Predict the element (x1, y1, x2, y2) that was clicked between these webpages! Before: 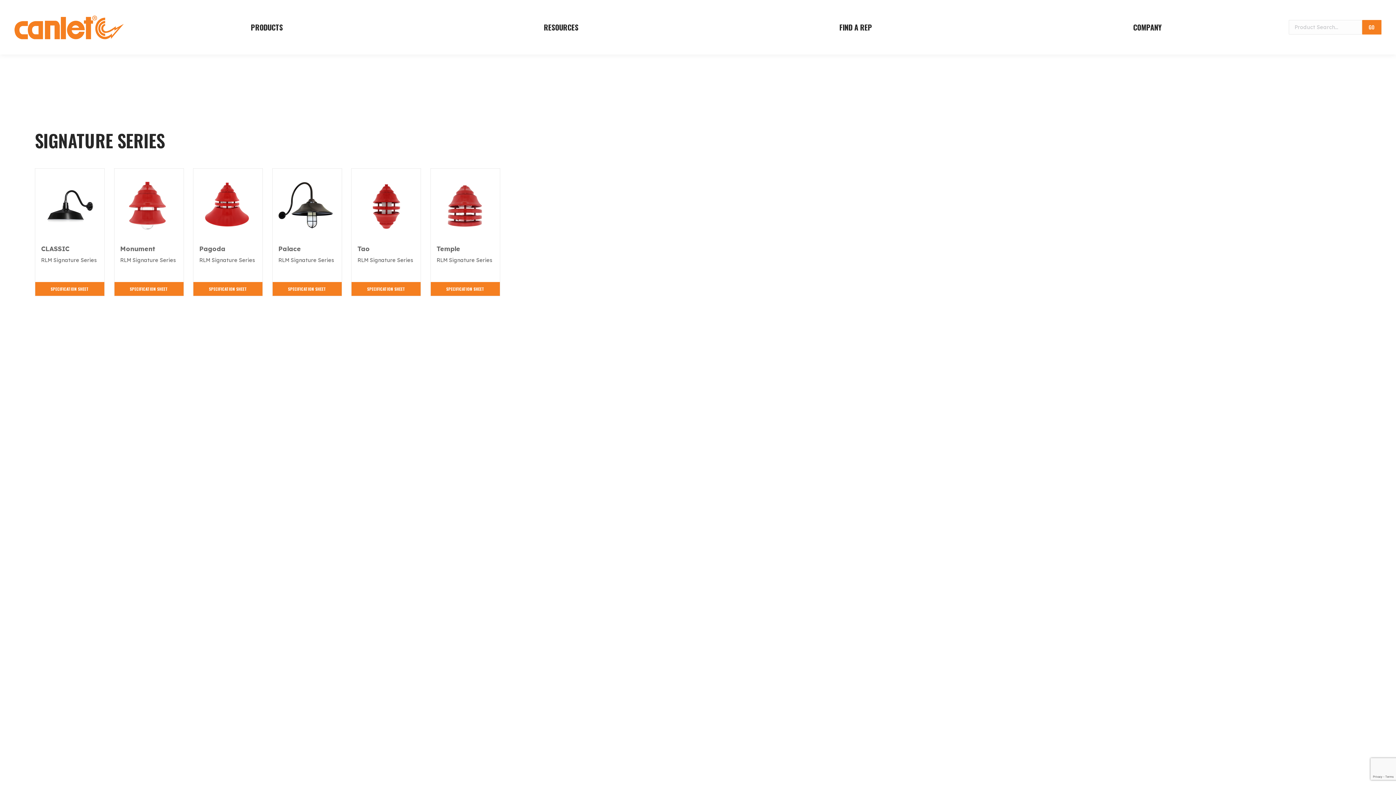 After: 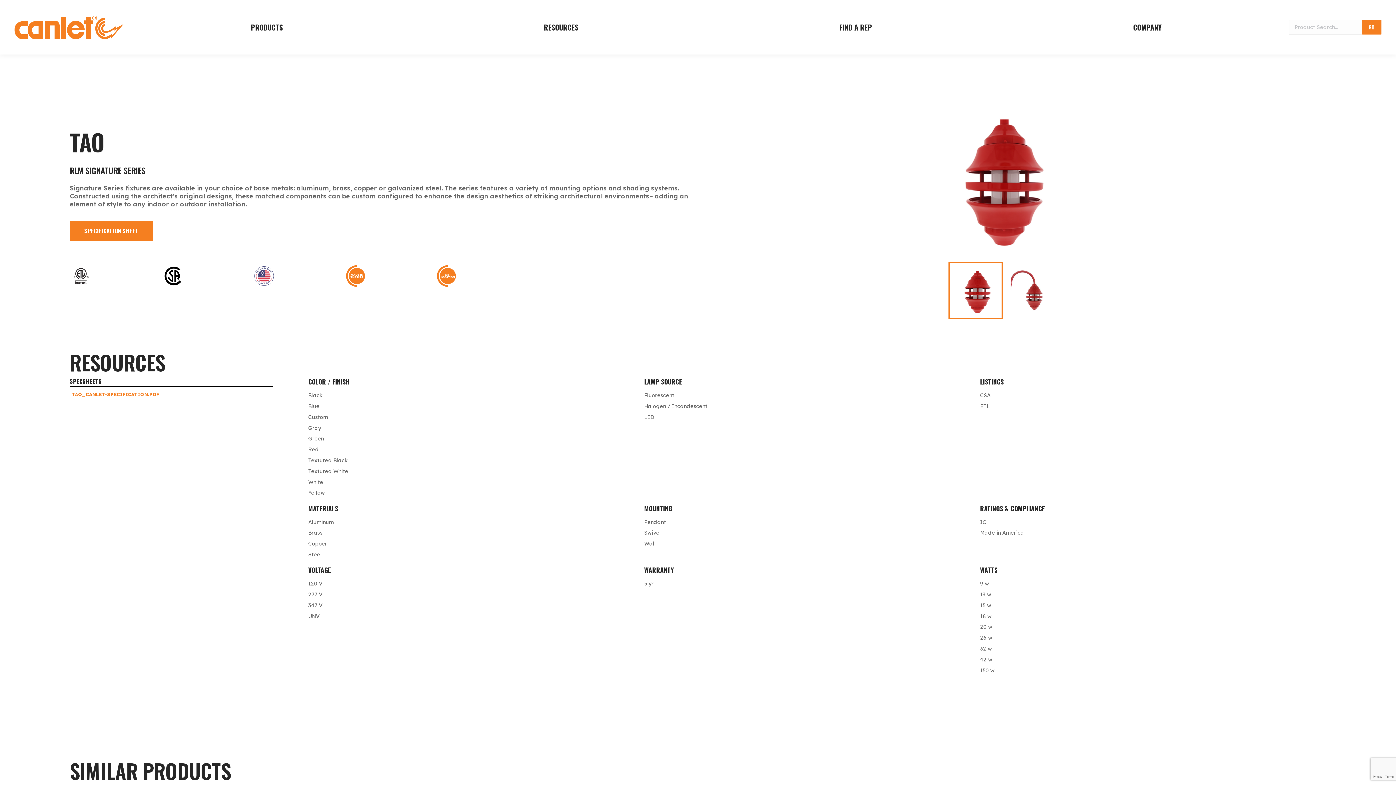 Action: bbox: (357, 174, 415, 235)